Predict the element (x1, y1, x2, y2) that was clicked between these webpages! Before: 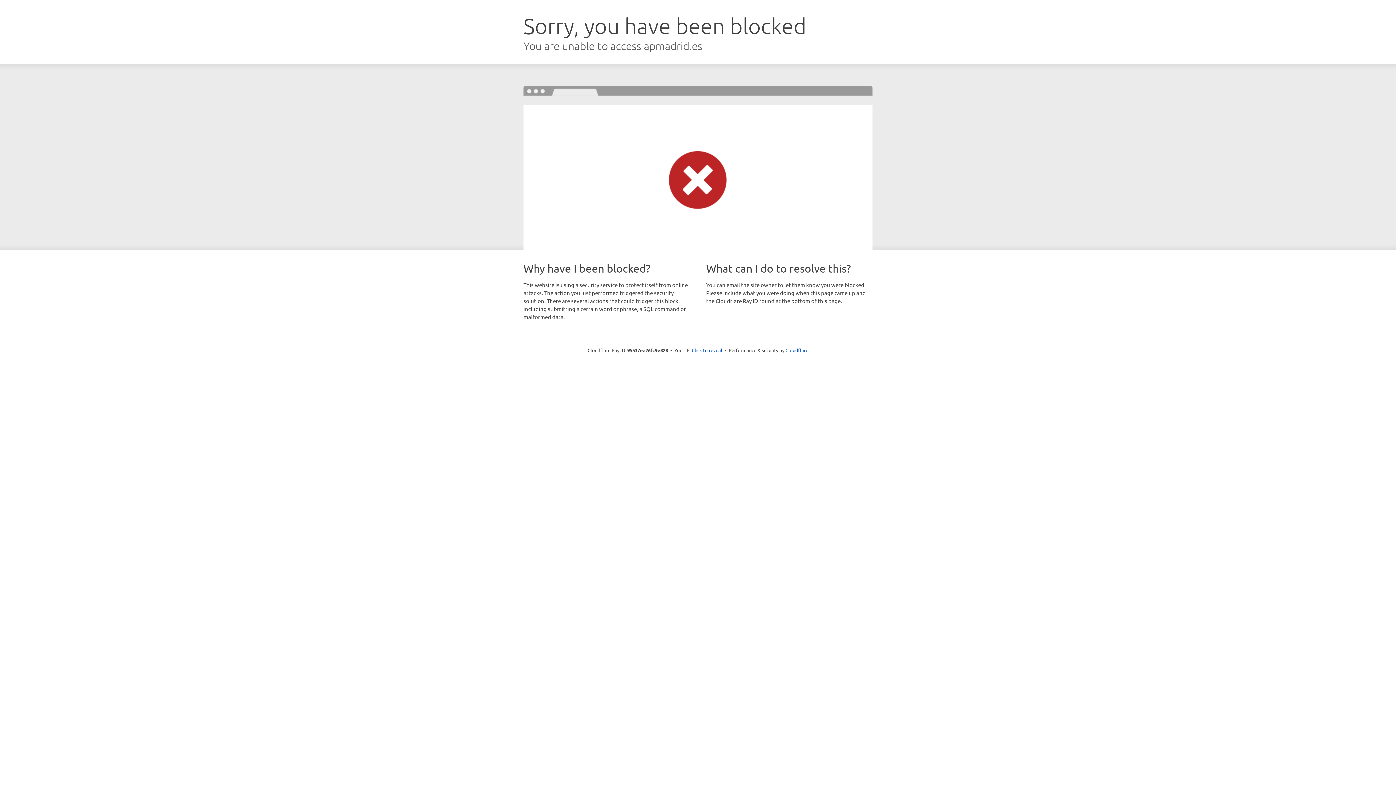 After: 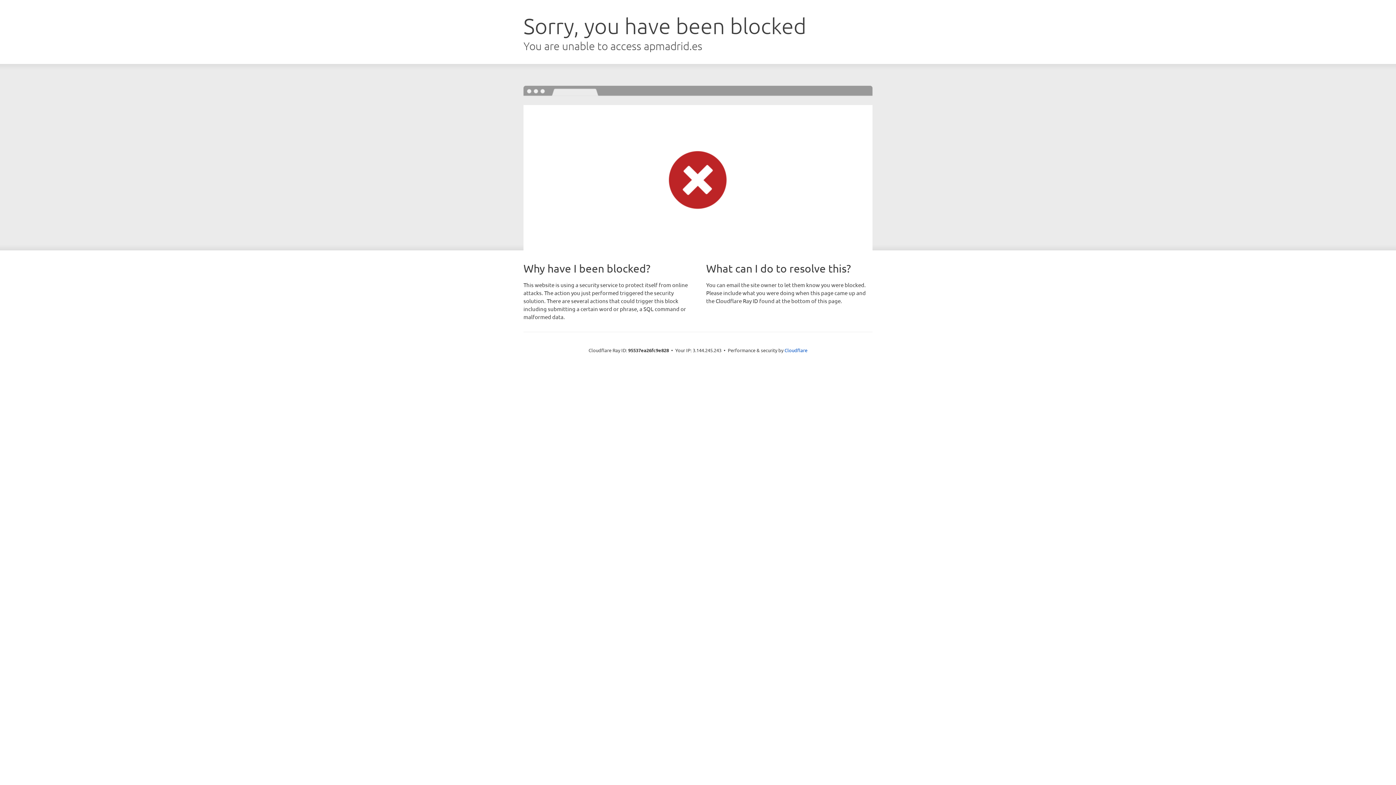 Action: bbox: (692, 346, 722, 353) label: Click to reveal